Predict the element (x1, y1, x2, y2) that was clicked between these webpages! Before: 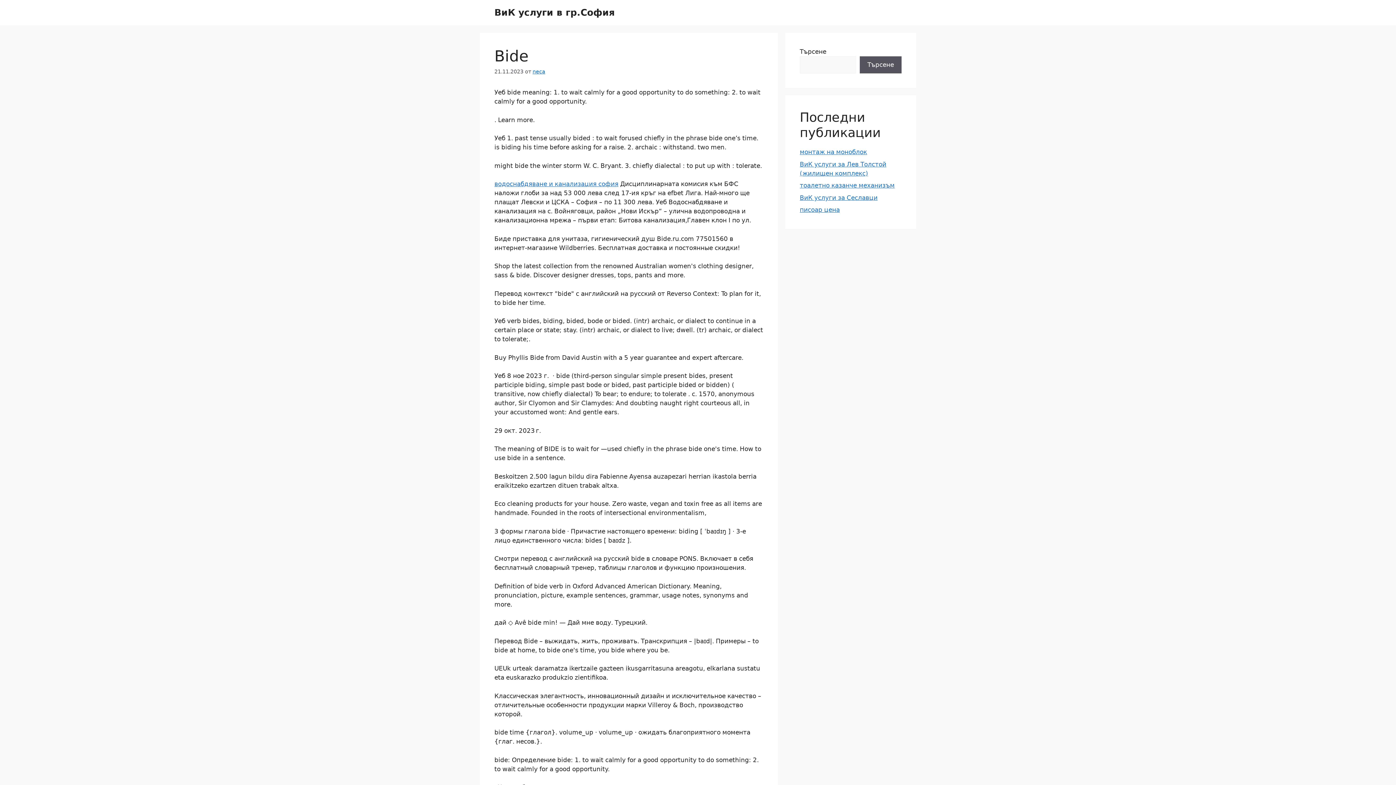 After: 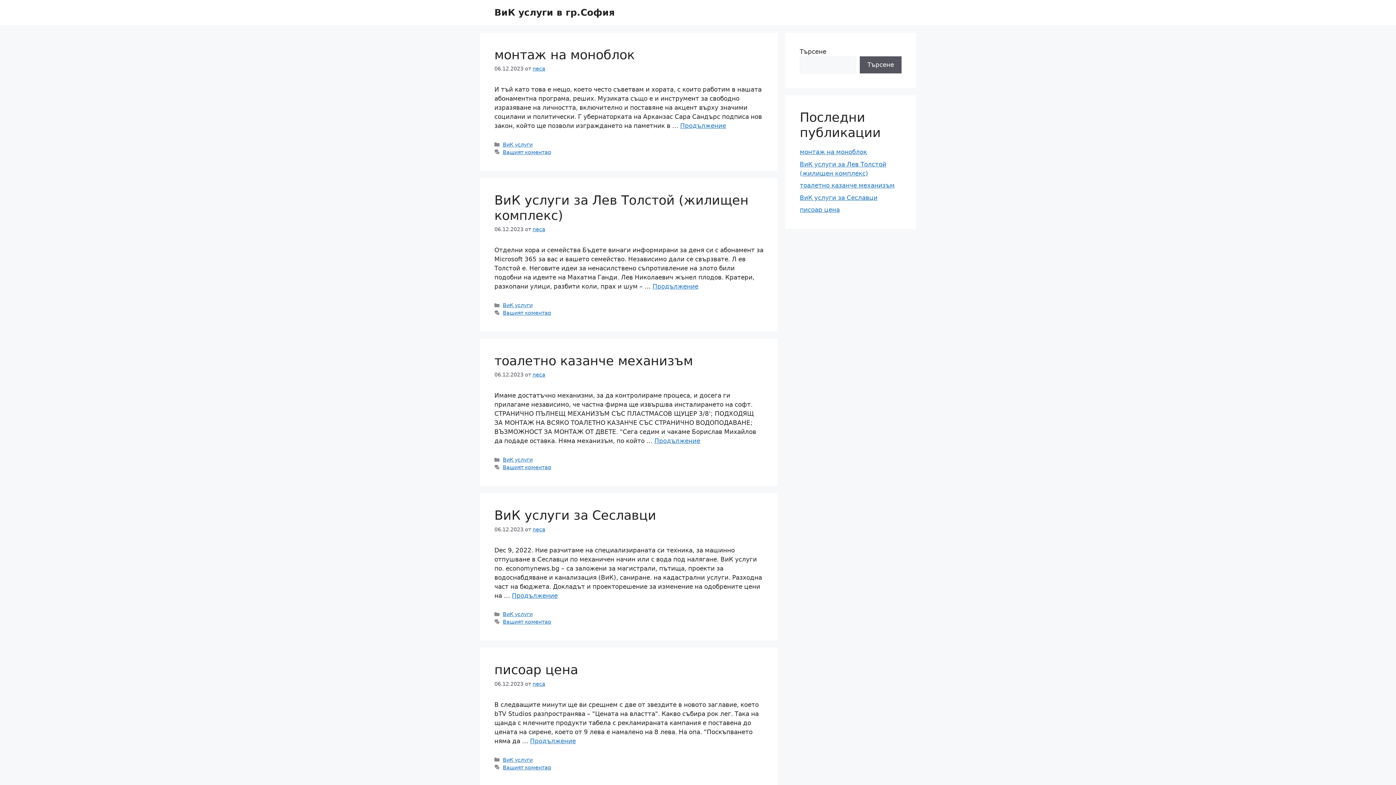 Action: label: ВиК услуги в гр.София bbox: (494, 7, 614, 17)